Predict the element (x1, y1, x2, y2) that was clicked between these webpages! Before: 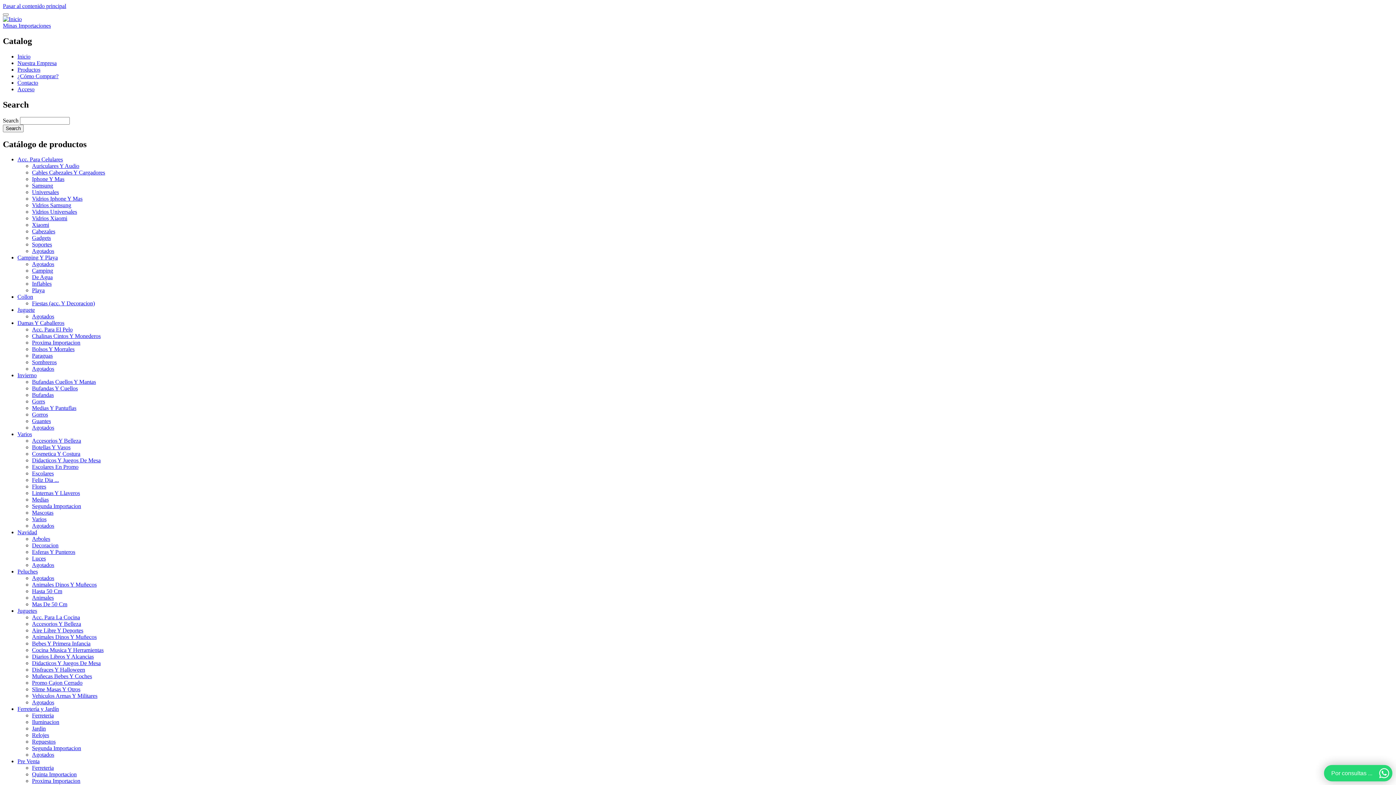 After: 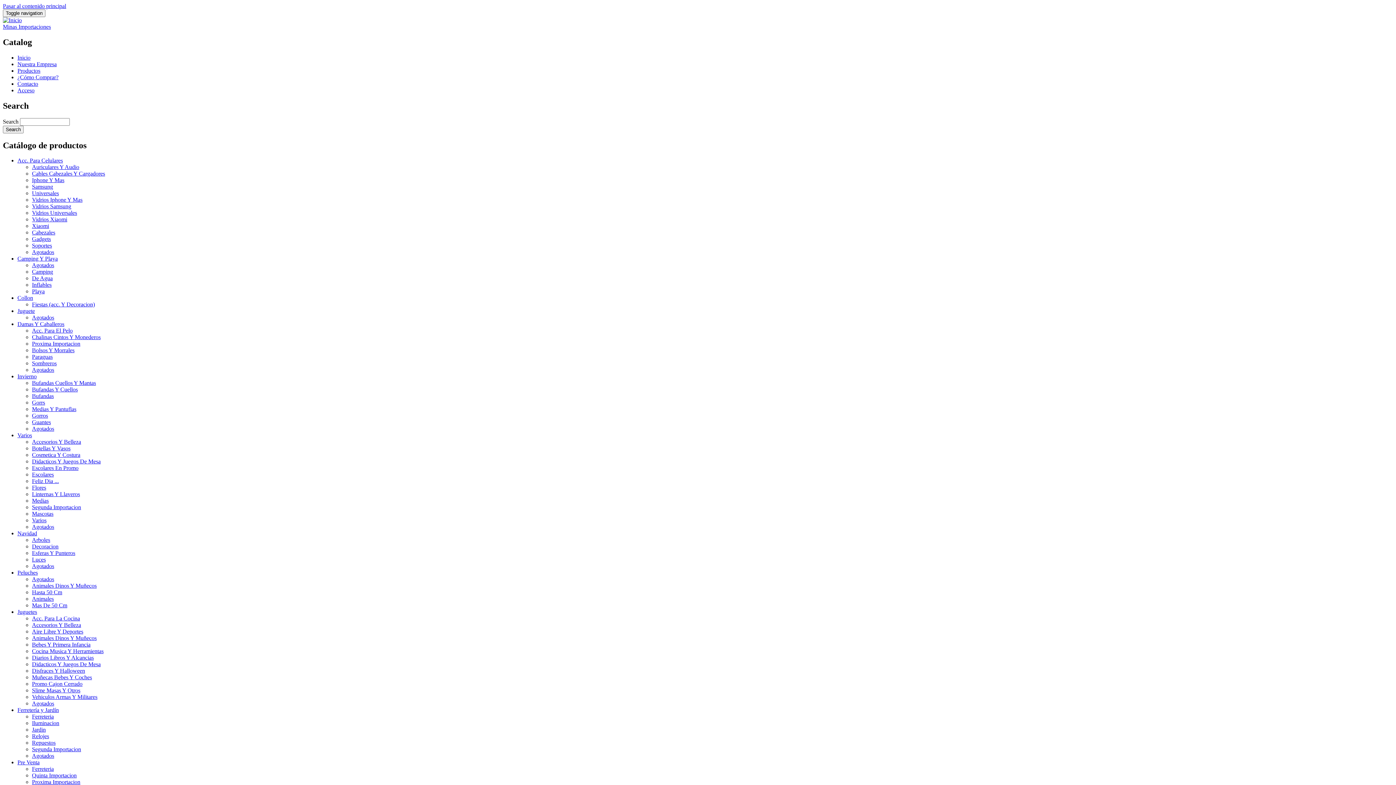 Action: bbox: (32, 601, 67, 607) label: Mas De 50 Cm